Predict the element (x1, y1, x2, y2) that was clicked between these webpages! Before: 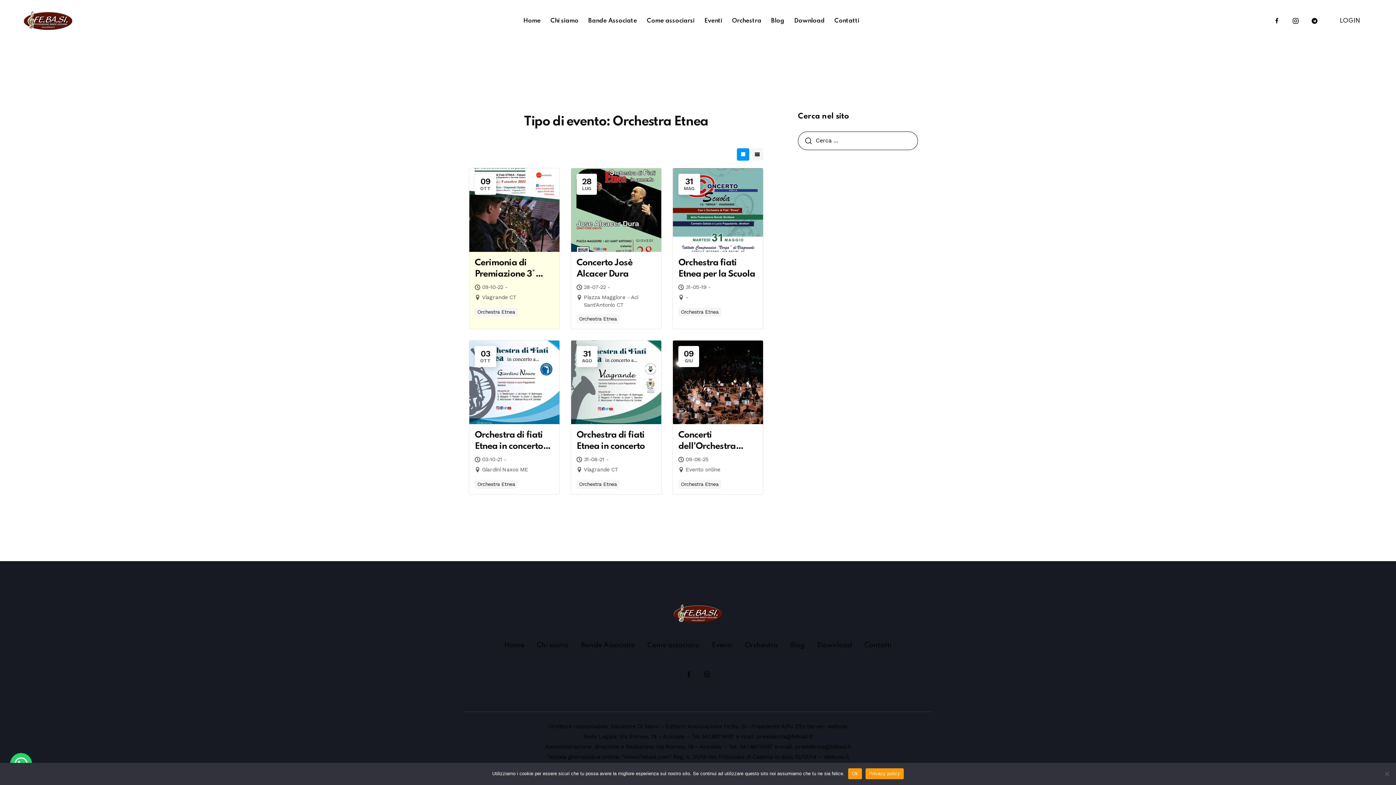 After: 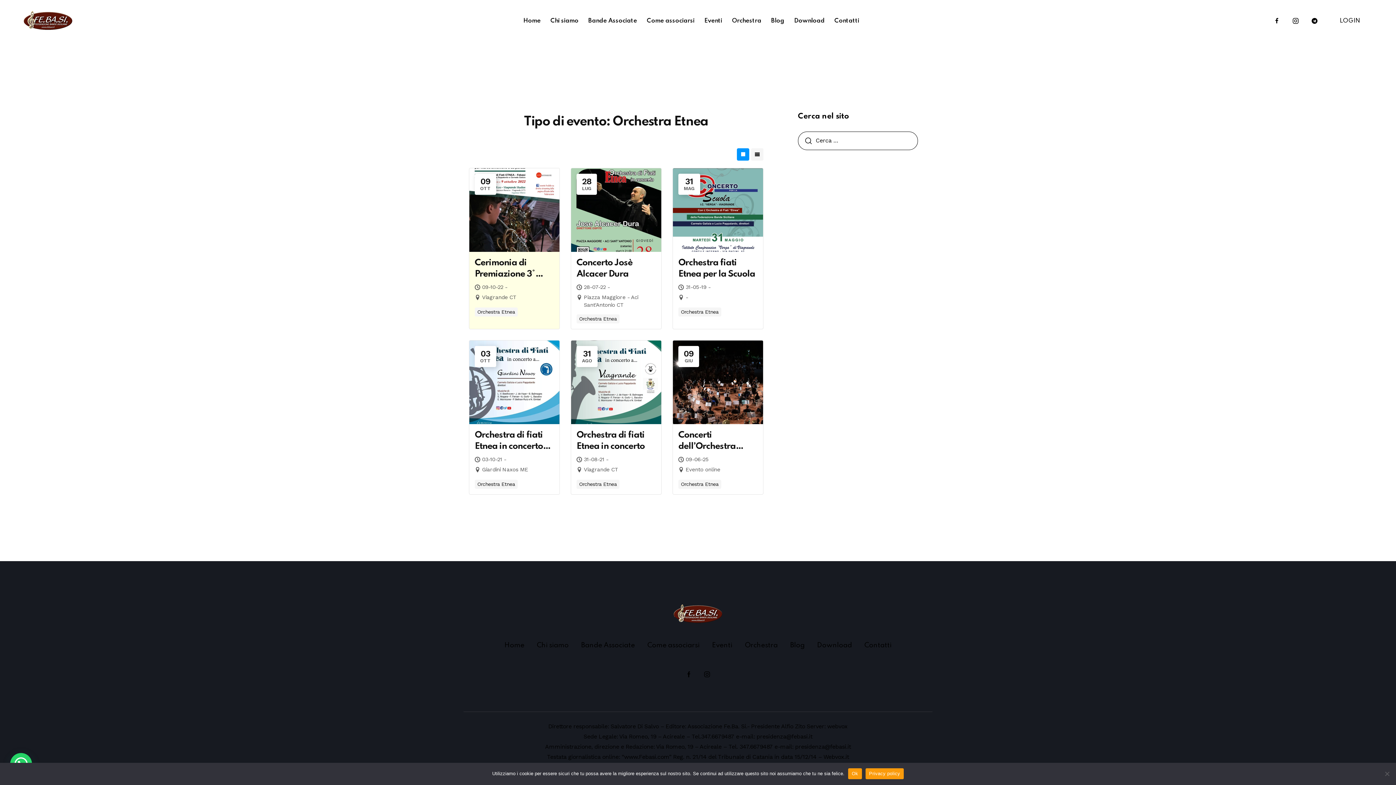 Action: bbox: (576, 481, 619, 487) label: Orchestra Etnea